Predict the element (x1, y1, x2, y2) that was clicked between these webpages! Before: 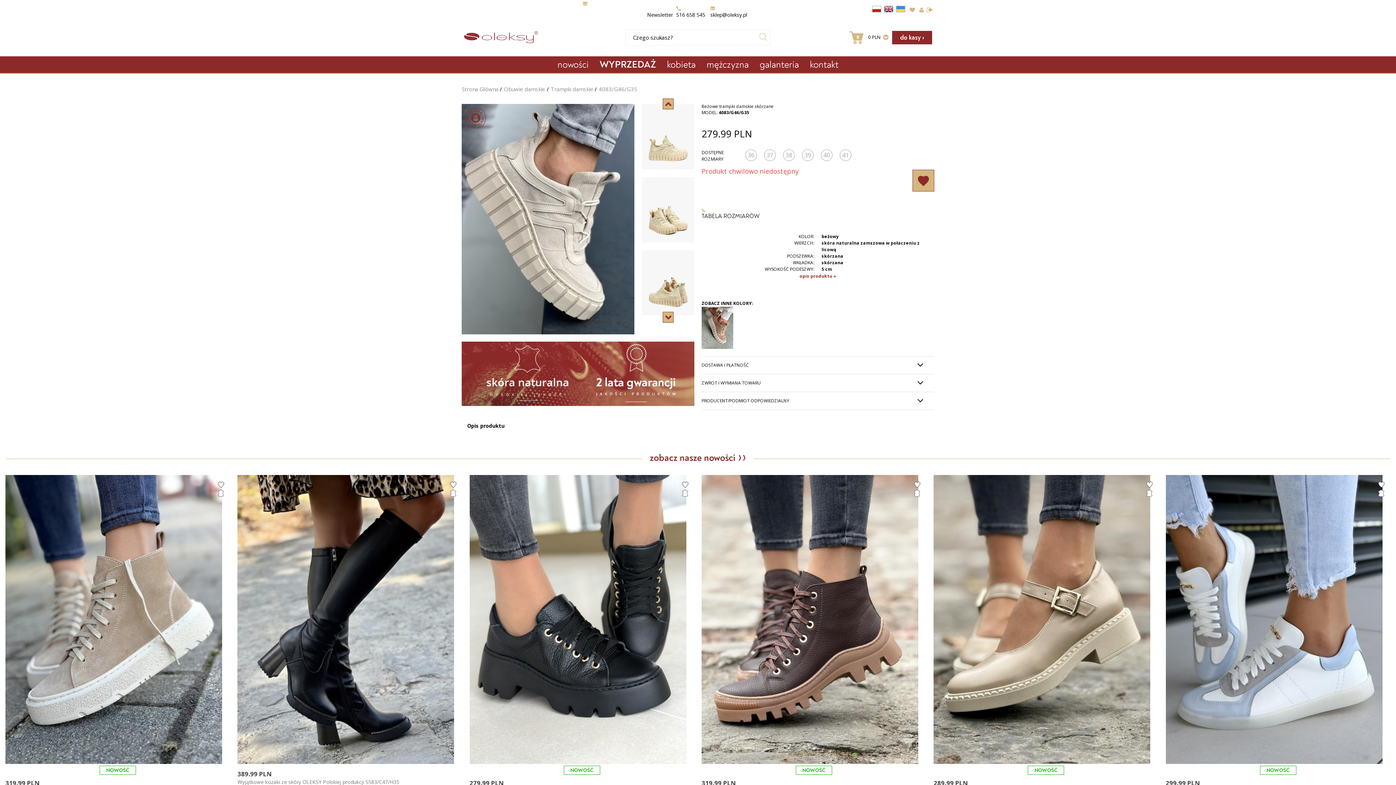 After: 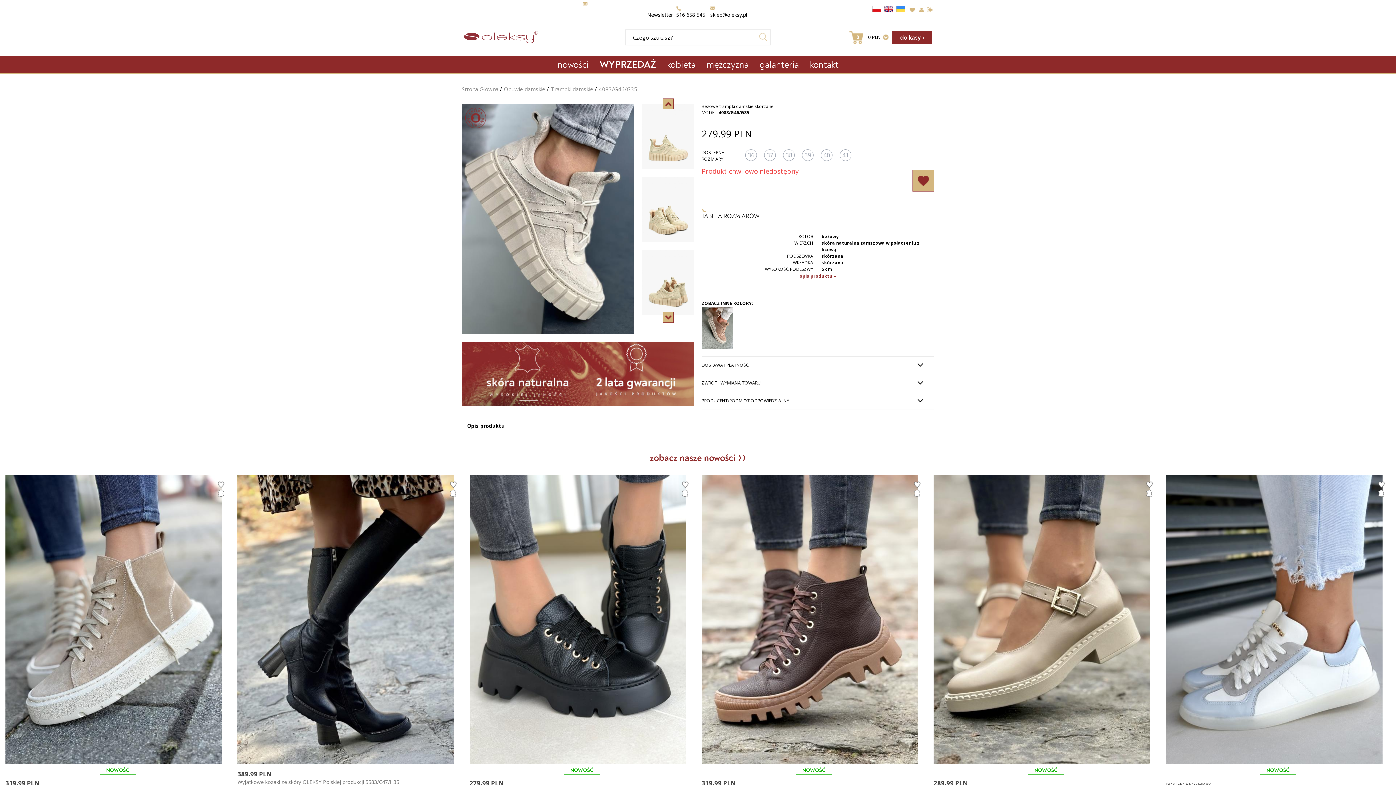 Action: bbox: (1378, 490, 1384, 497)